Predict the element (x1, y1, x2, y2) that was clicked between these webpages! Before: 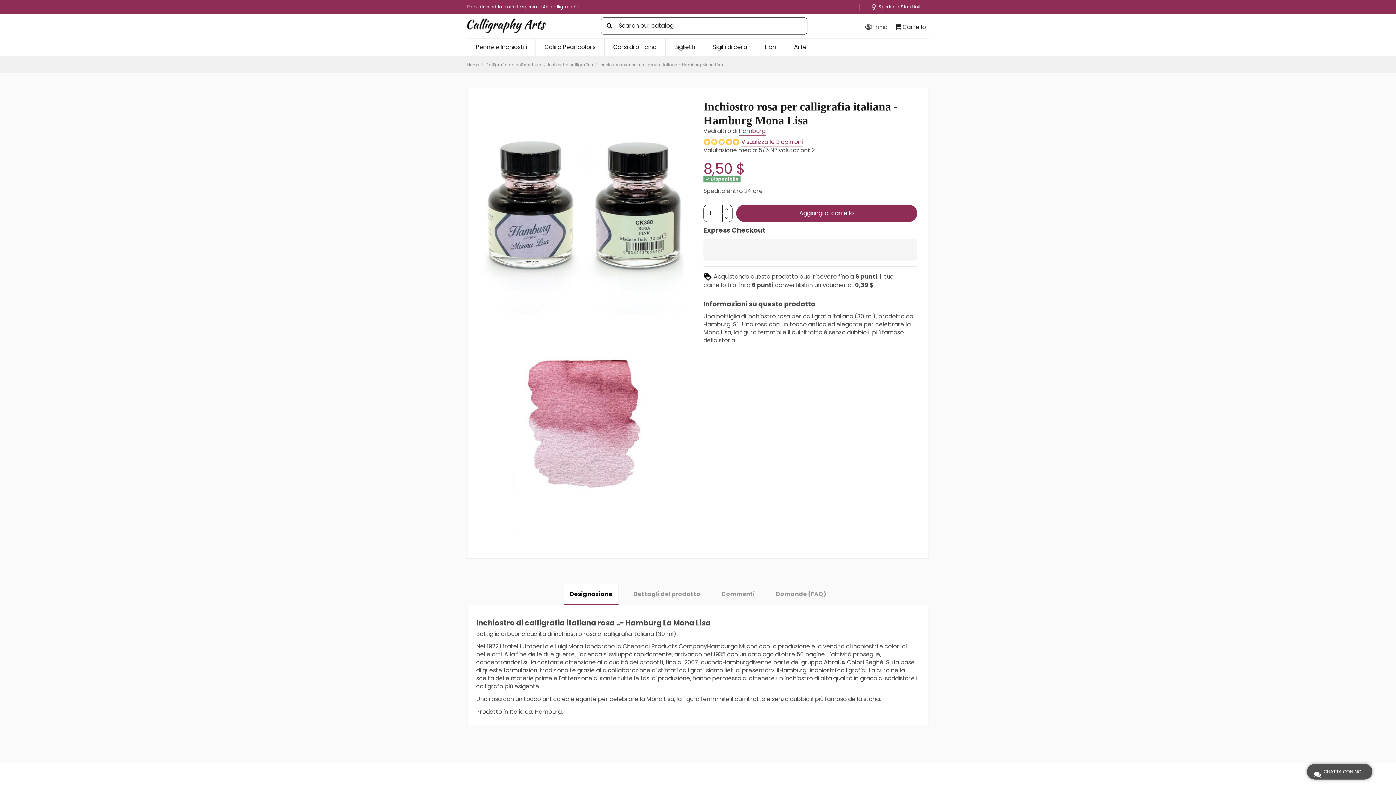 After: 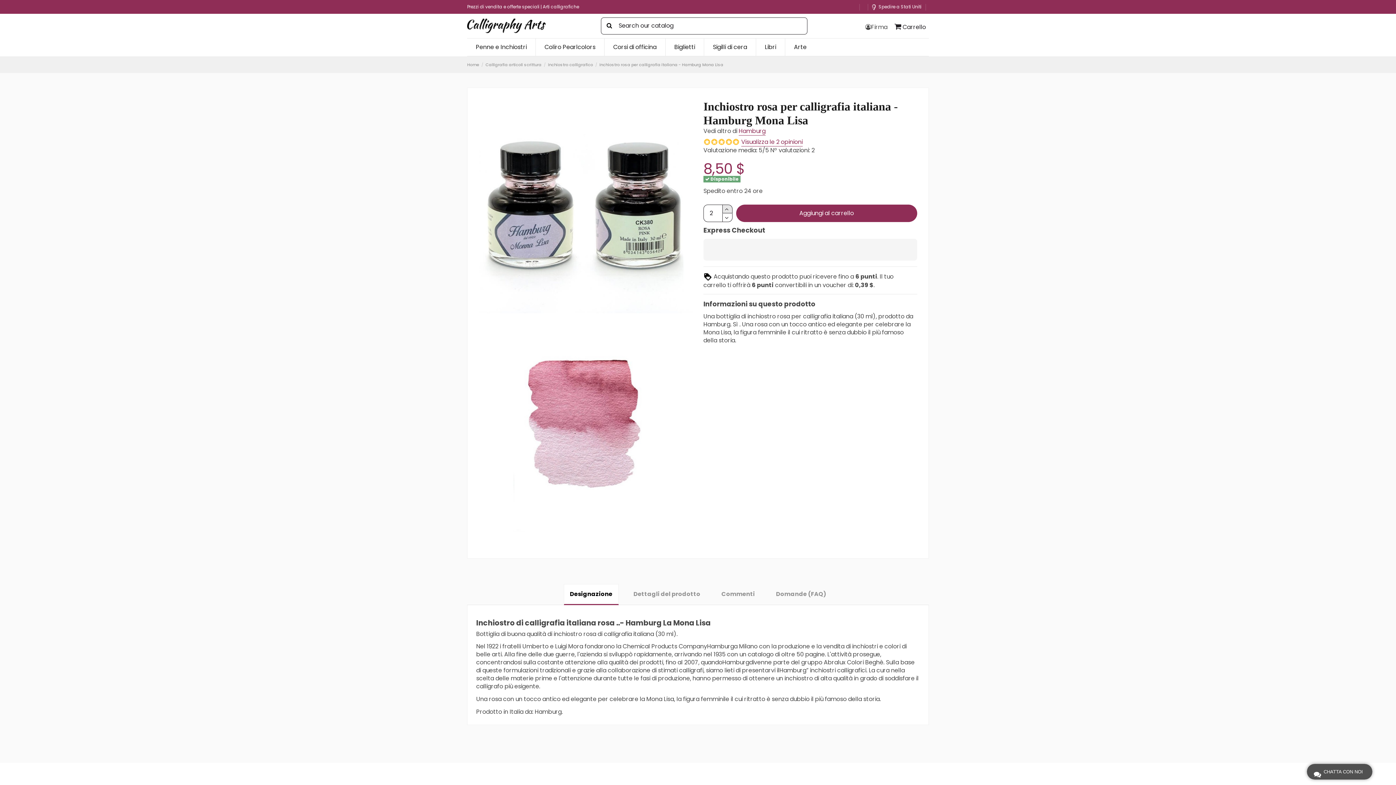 Action: bbox: (722, 204, 732, 213)